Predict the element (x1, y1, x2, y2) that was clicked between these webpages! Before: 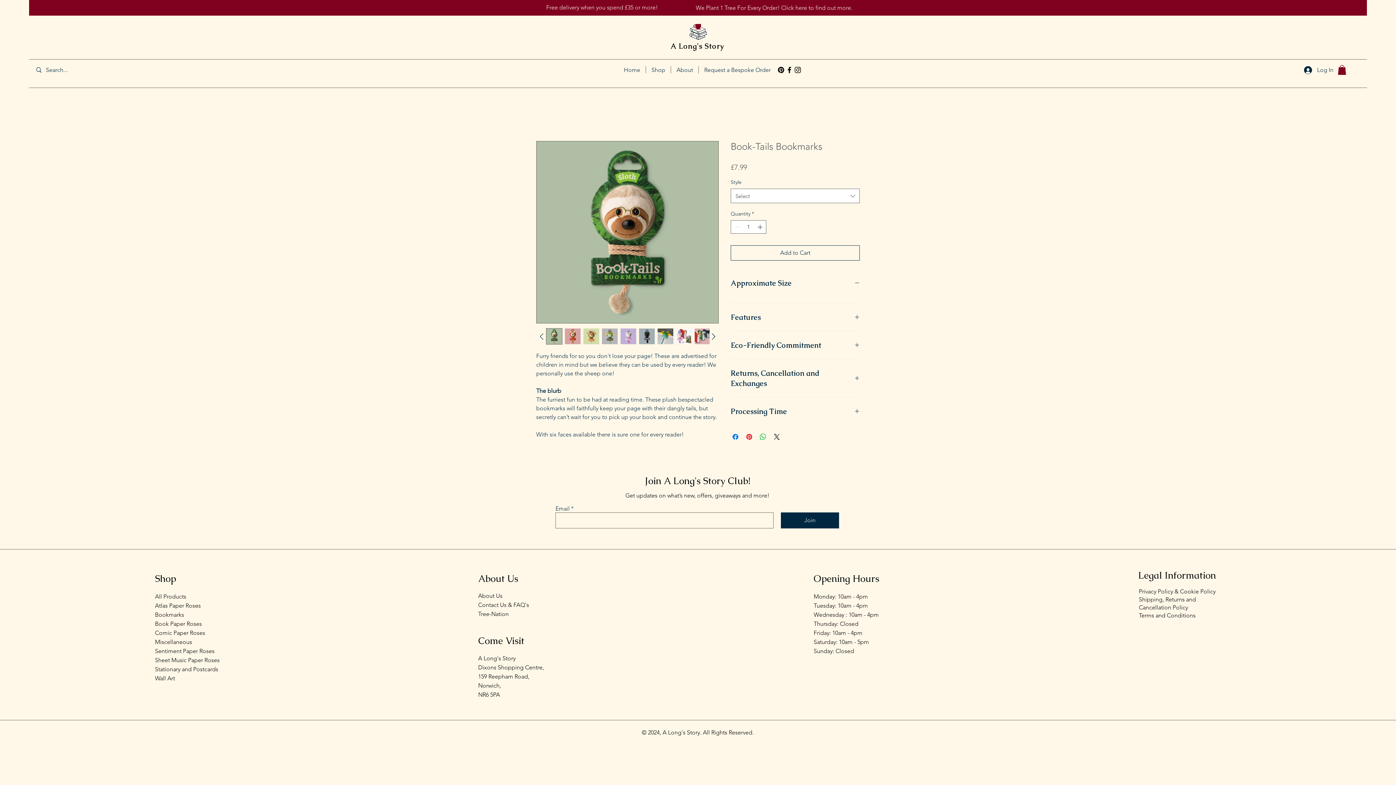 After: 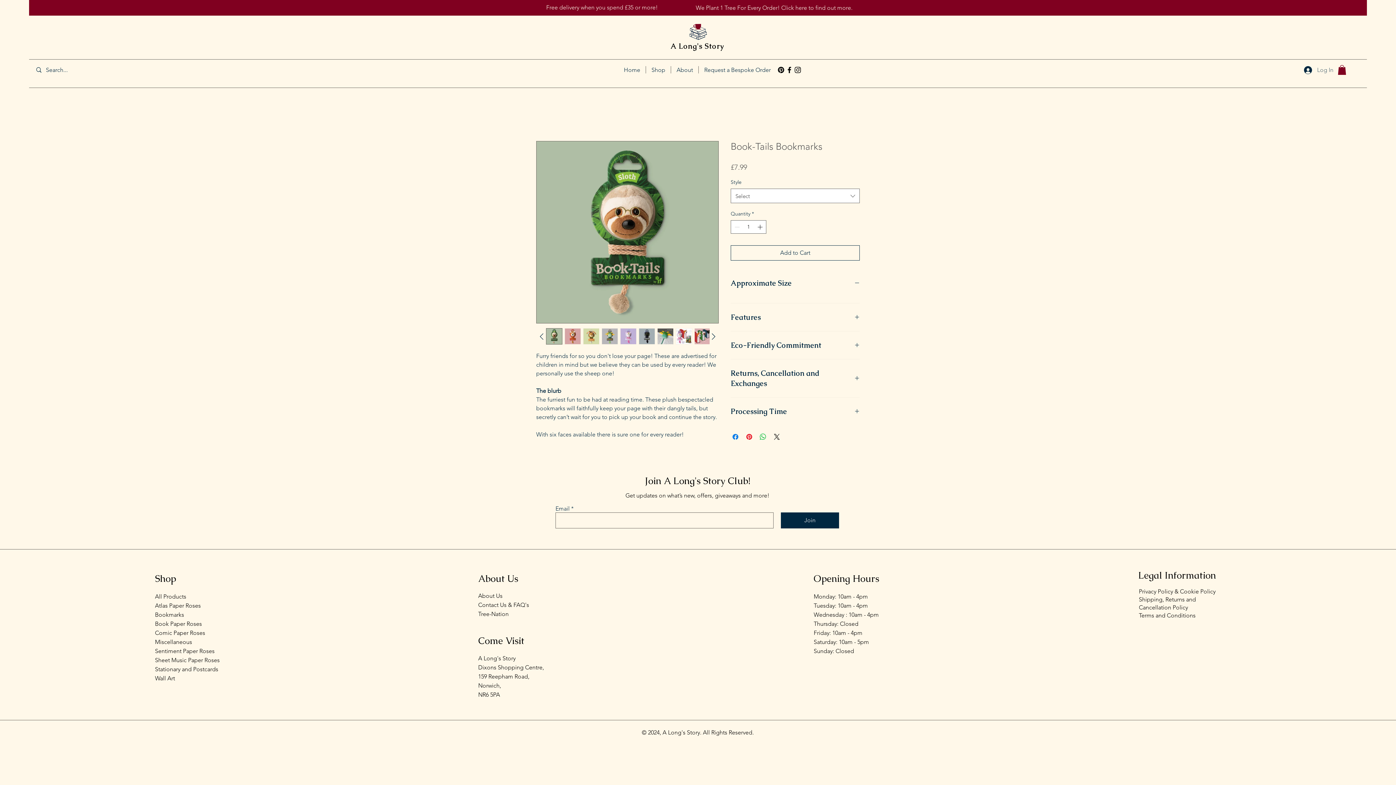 Action: bbox: (1299, 63, 1333, 76) label: Log In